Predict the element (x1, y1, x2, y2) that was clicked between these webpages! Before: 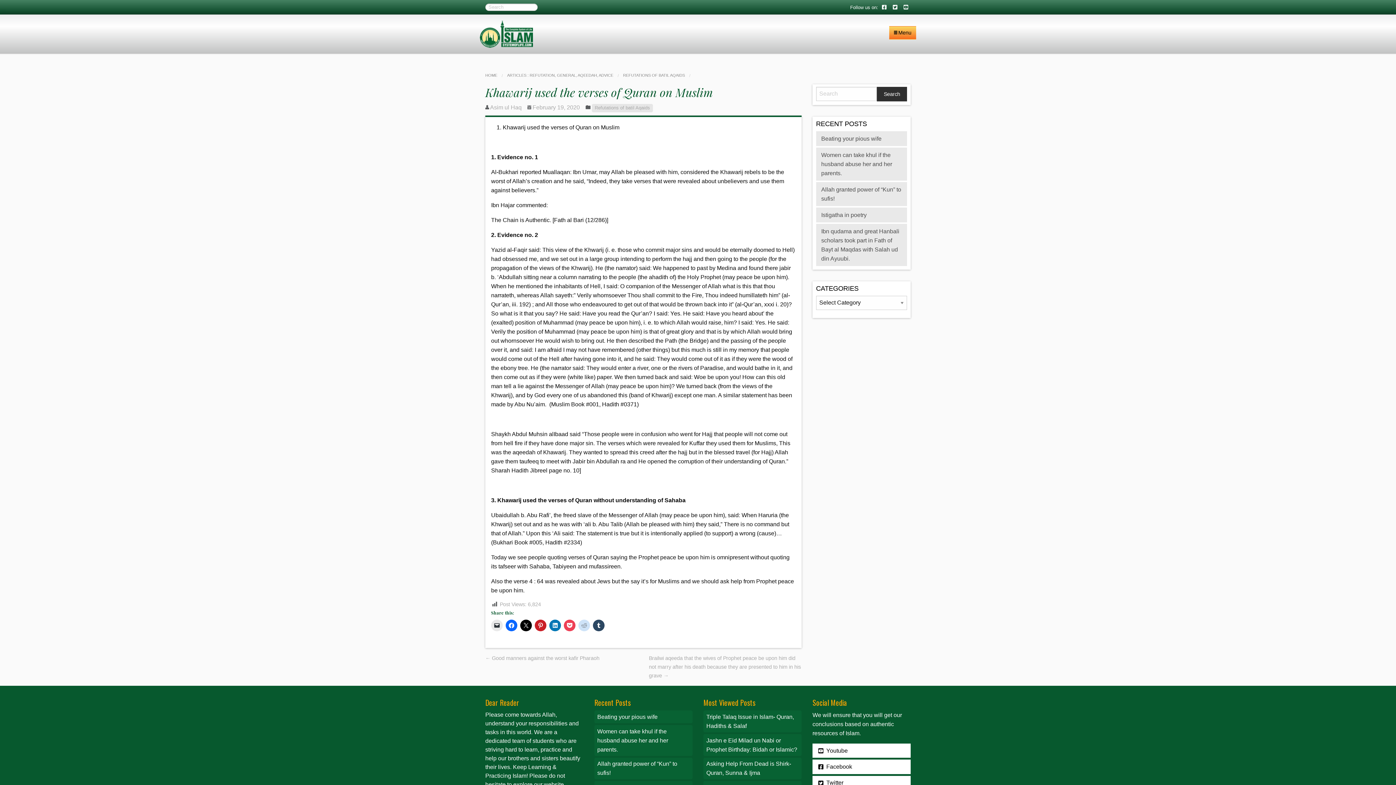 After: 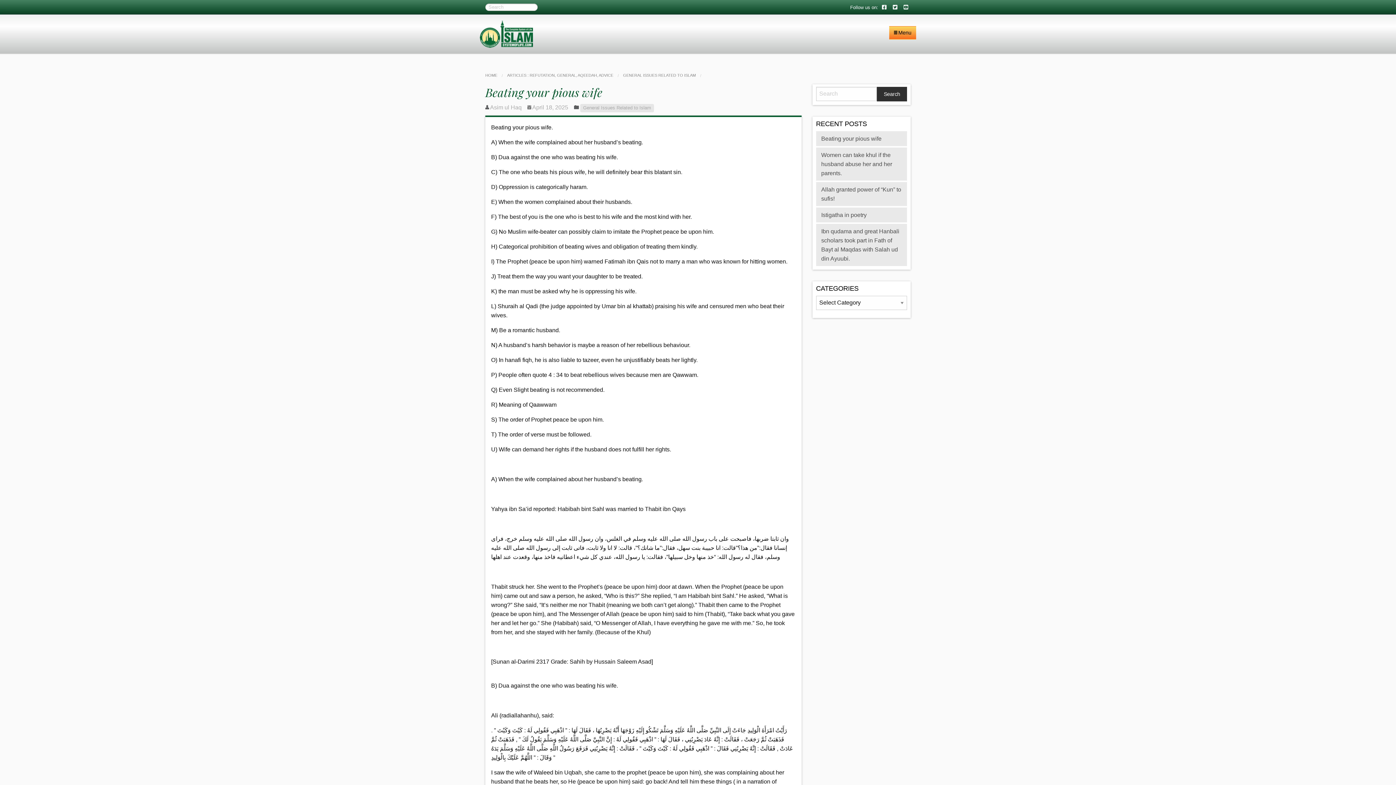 Action: bbox: (821, 135, 881, 141) label: Beating your pious wife